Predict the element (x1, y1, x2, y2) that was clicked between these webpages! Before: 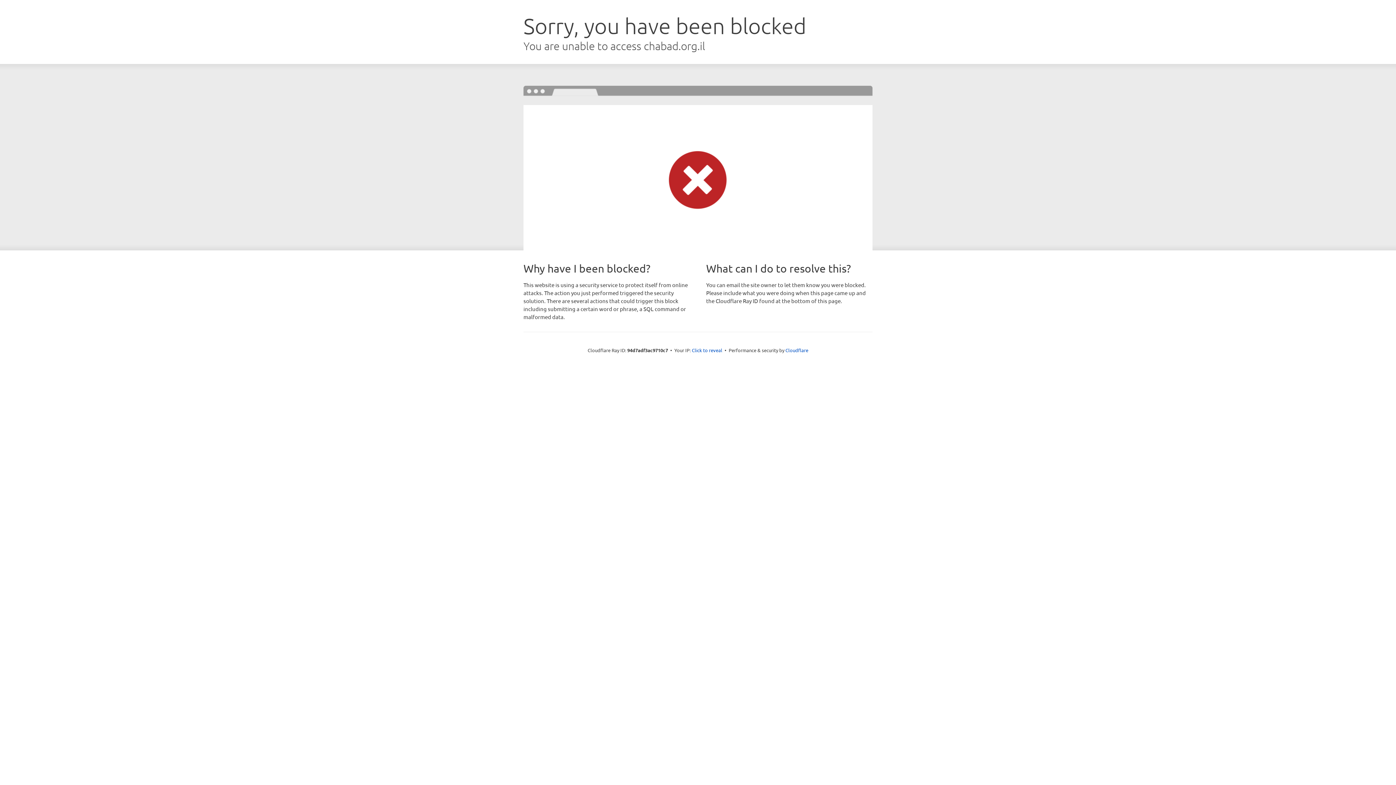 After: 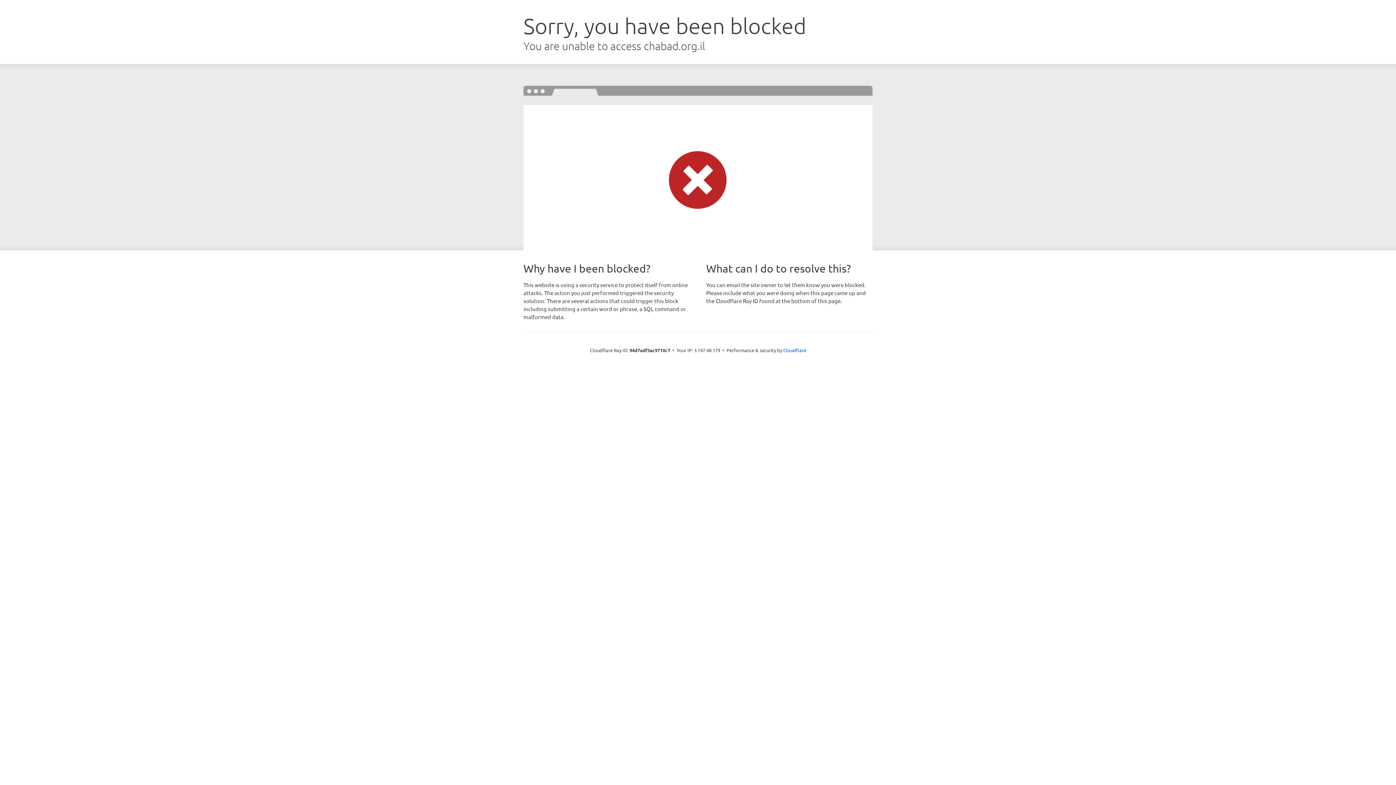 Action: bbox: (692, 346, 722, 353) label: Click to reveal